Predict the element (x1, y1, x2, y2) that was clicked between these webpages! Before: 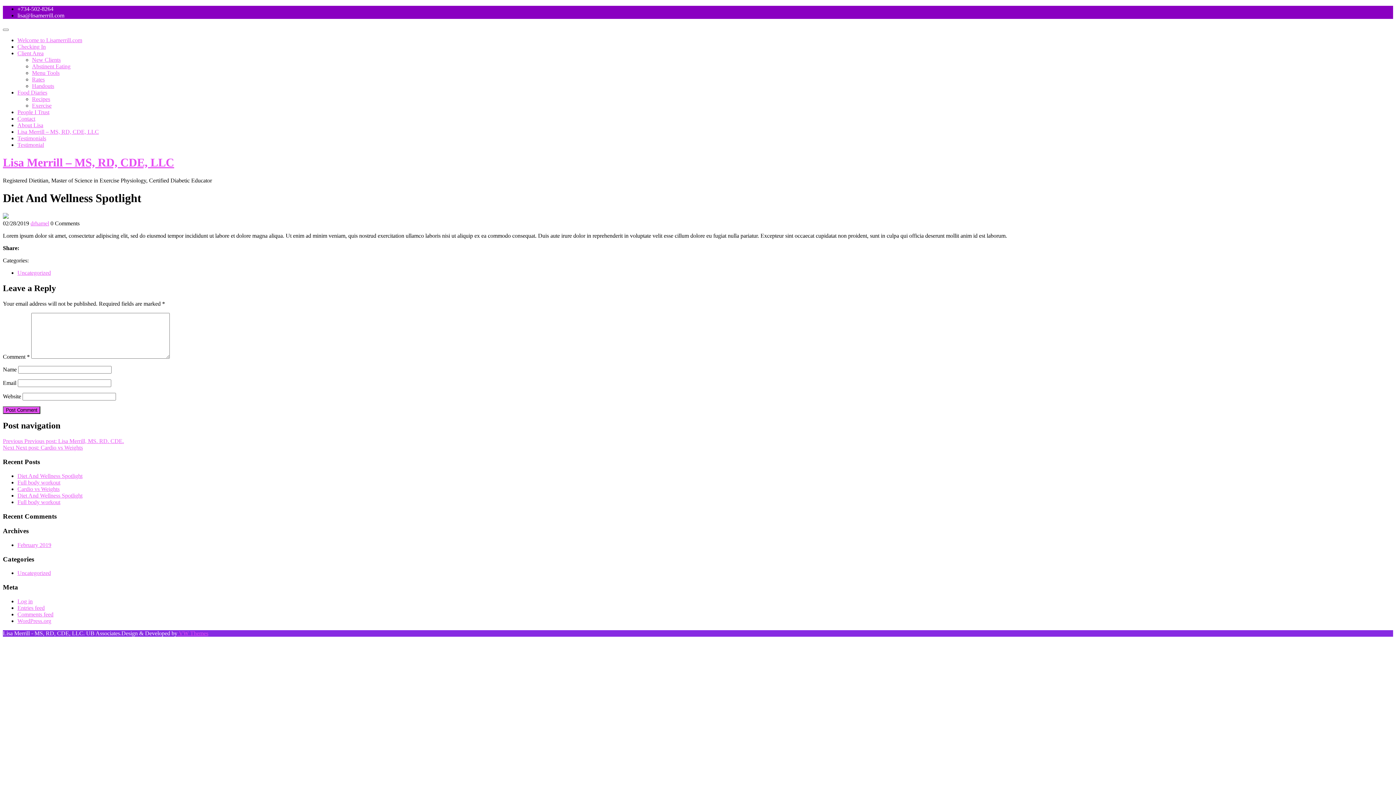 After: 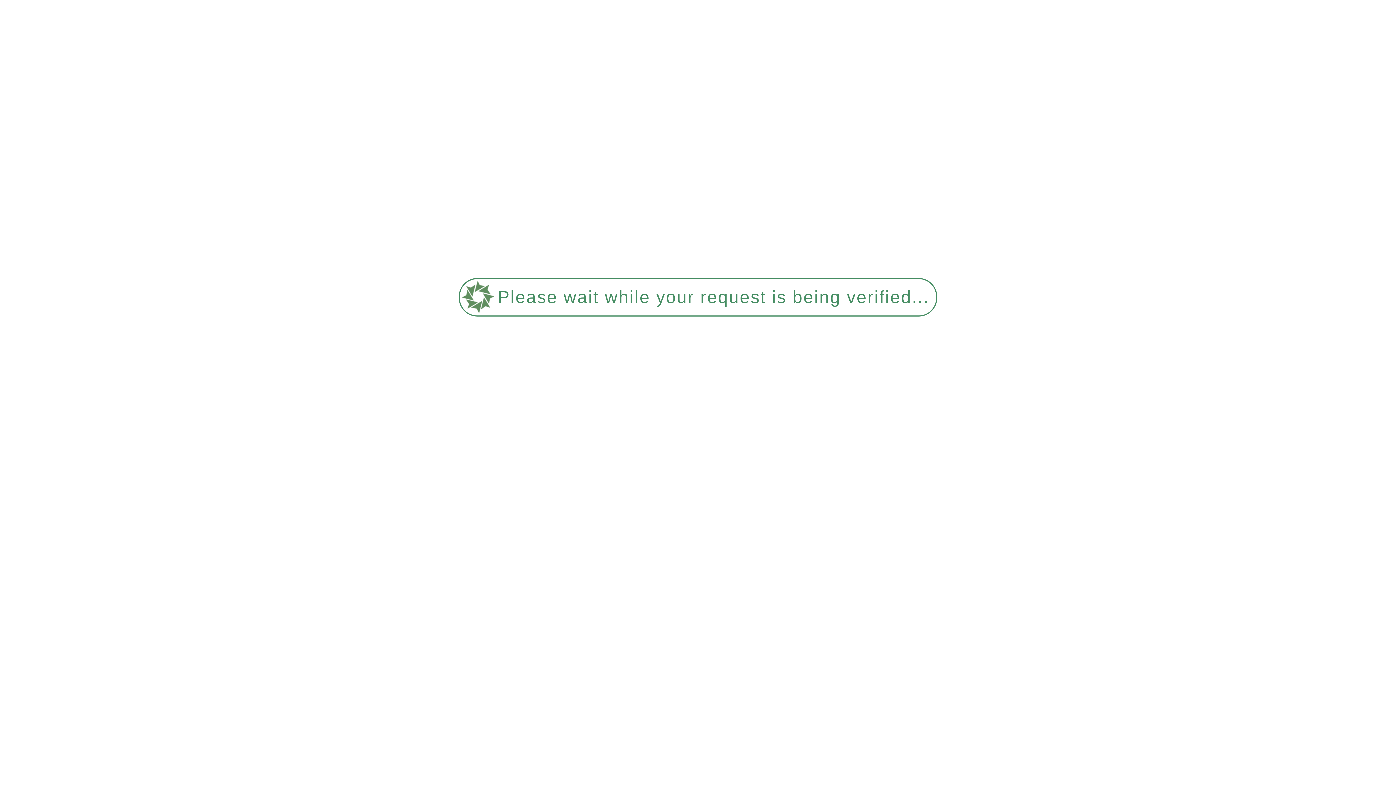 Action: bbox: (17, 598, 32, 604) label: Log in